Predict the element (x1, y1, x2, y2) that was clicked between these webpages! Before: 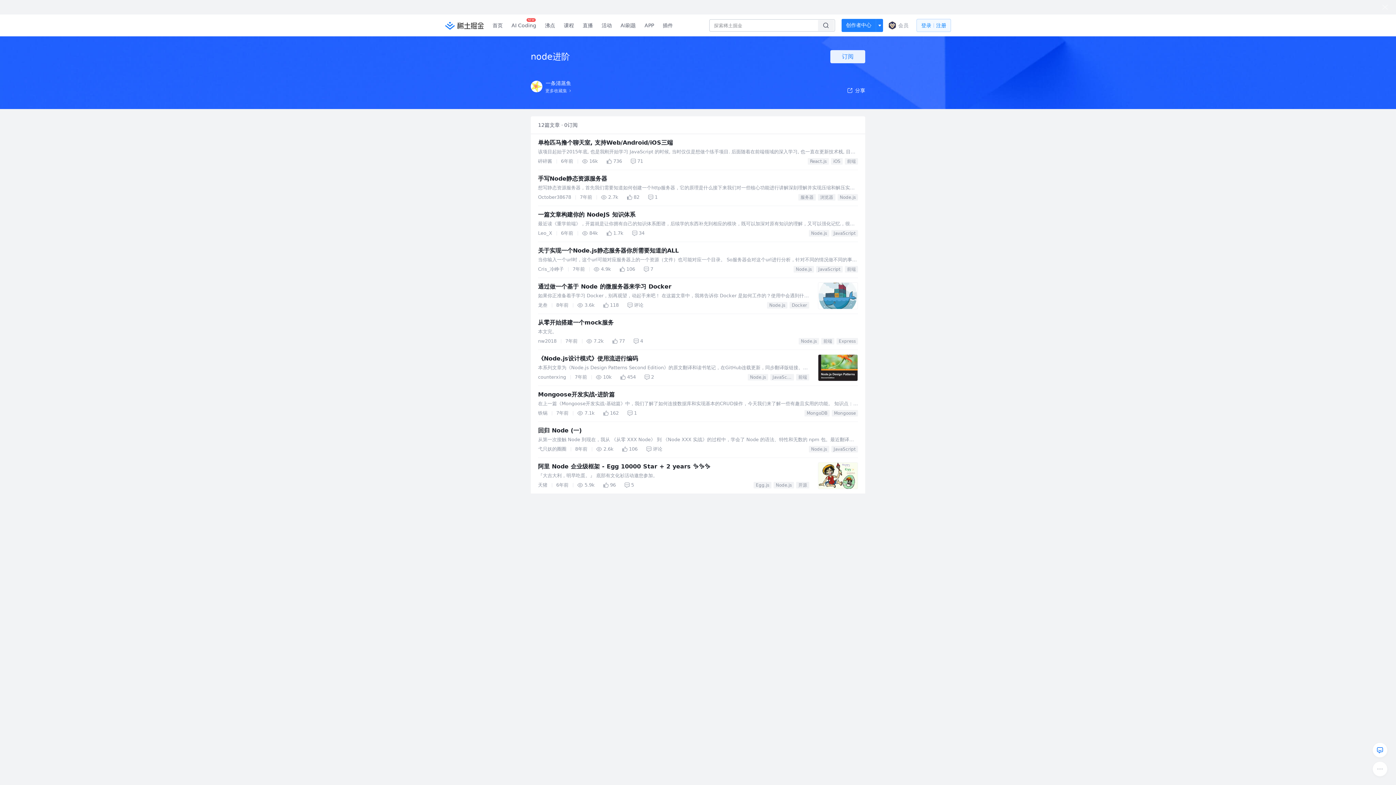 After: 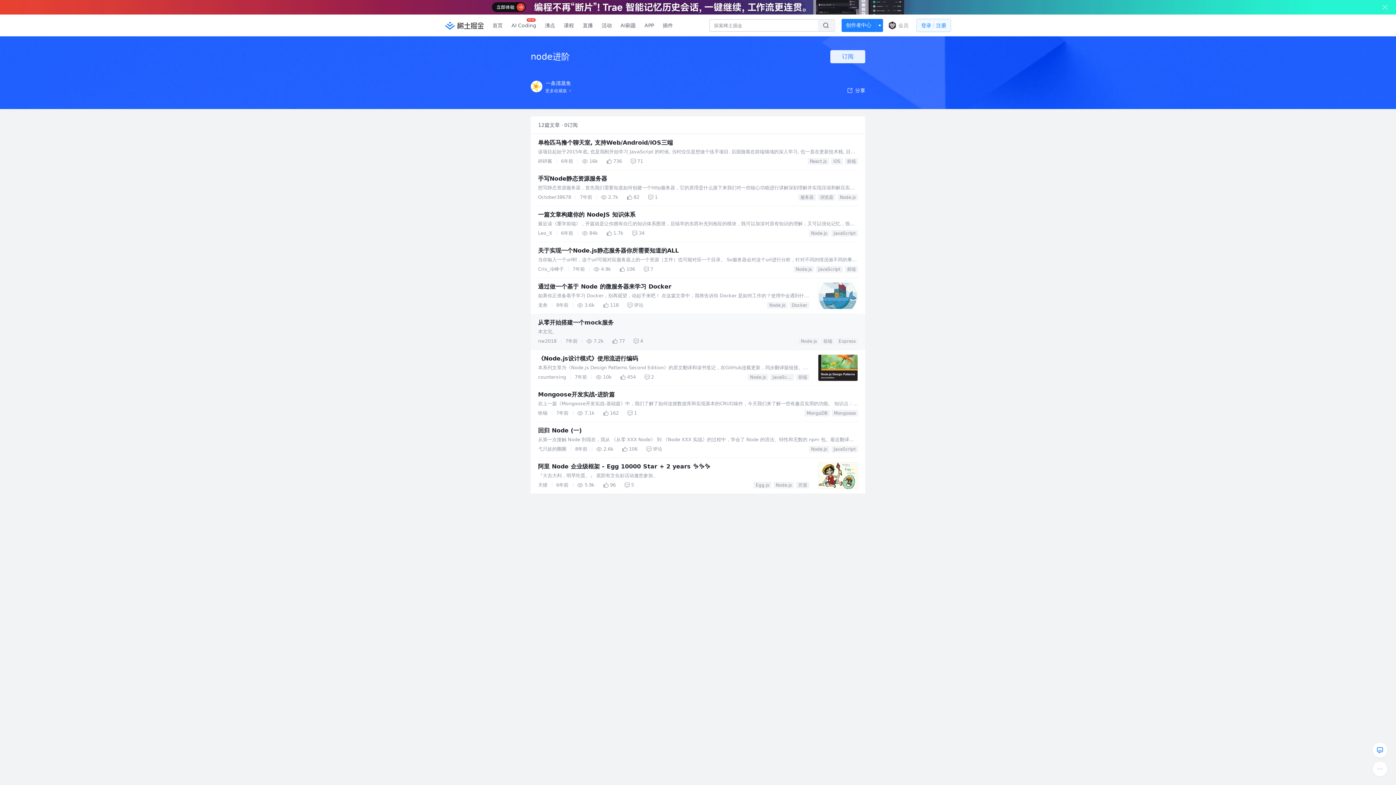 Action: bbox: (530, 452, 865, 458) label: 本文完。